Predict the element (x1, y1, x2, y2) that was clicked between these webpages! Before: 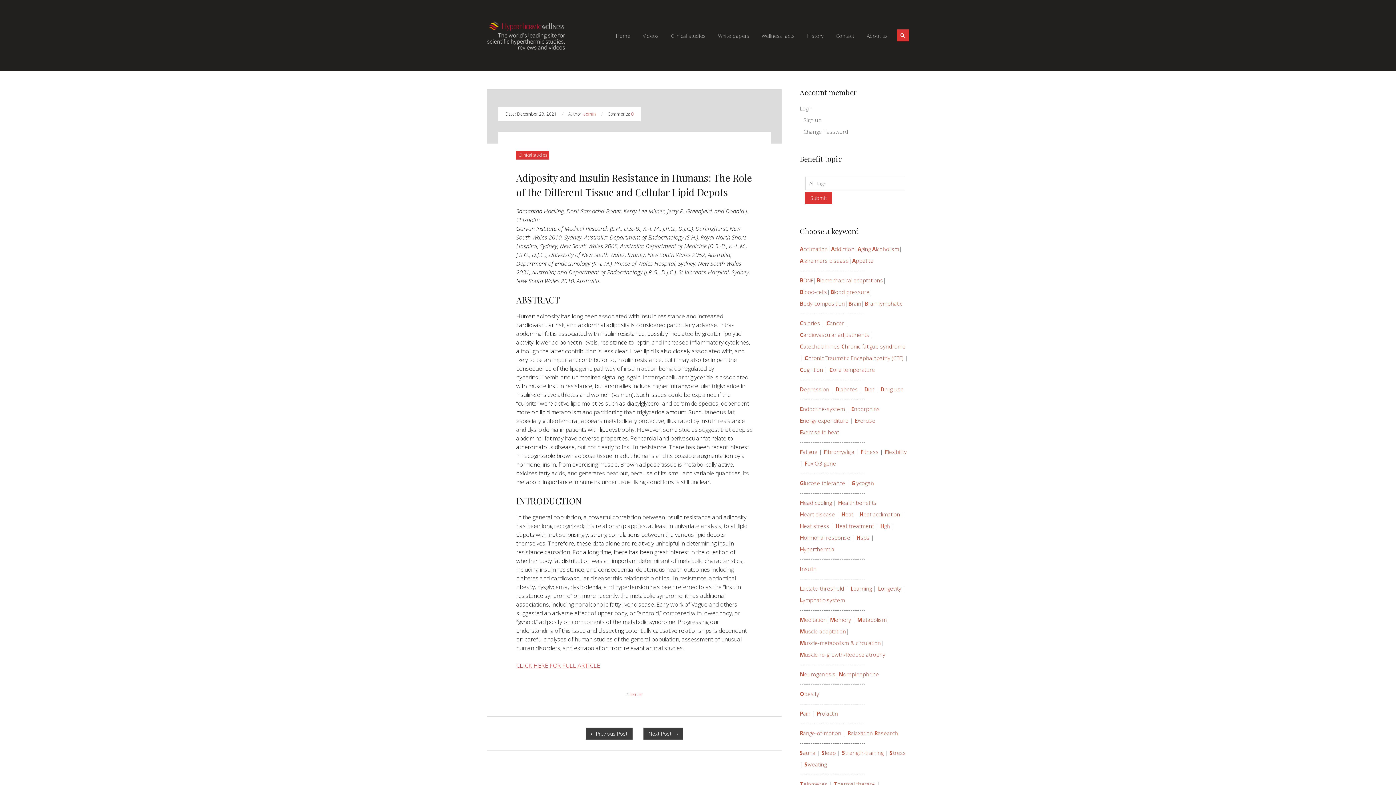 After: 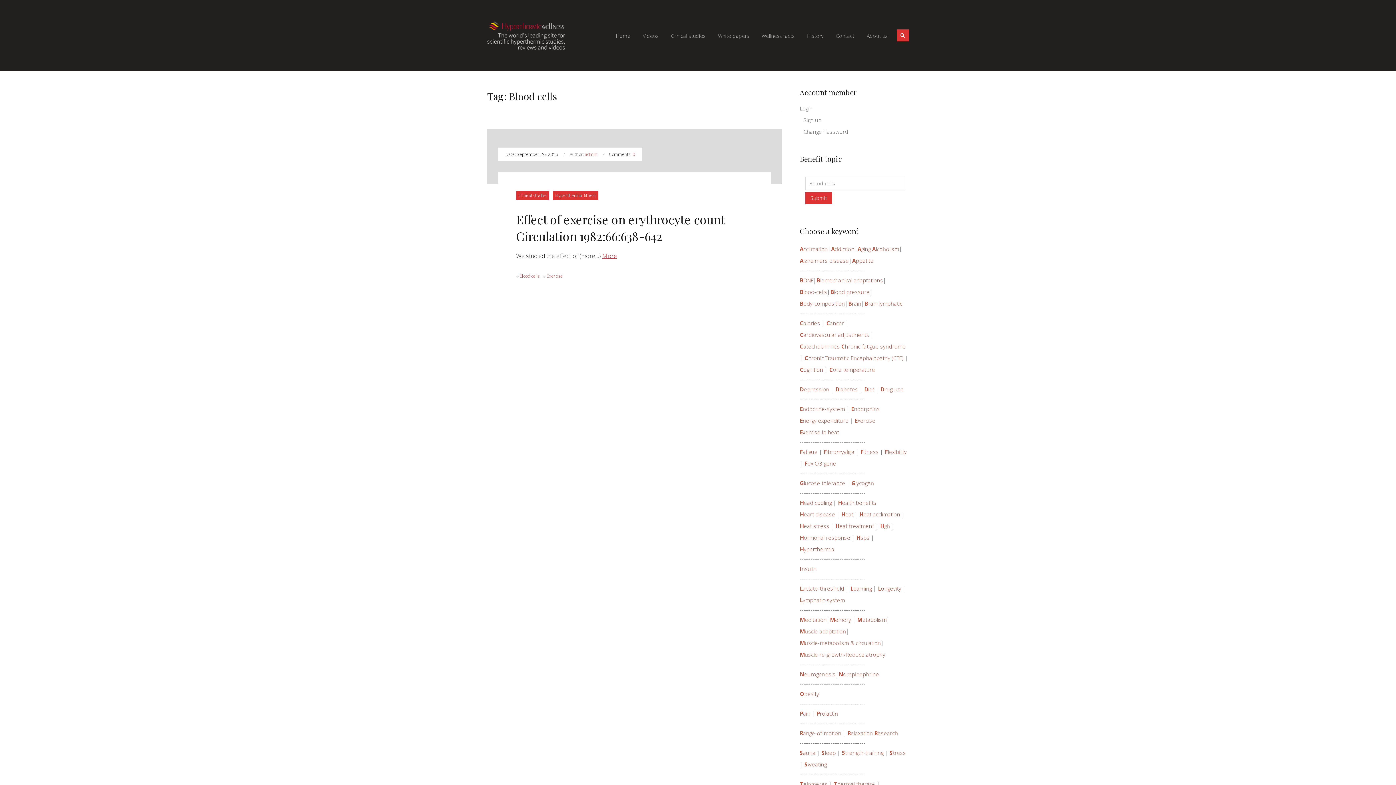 Action: bbox: (800, 286, 827, 297) label: Blood-cells